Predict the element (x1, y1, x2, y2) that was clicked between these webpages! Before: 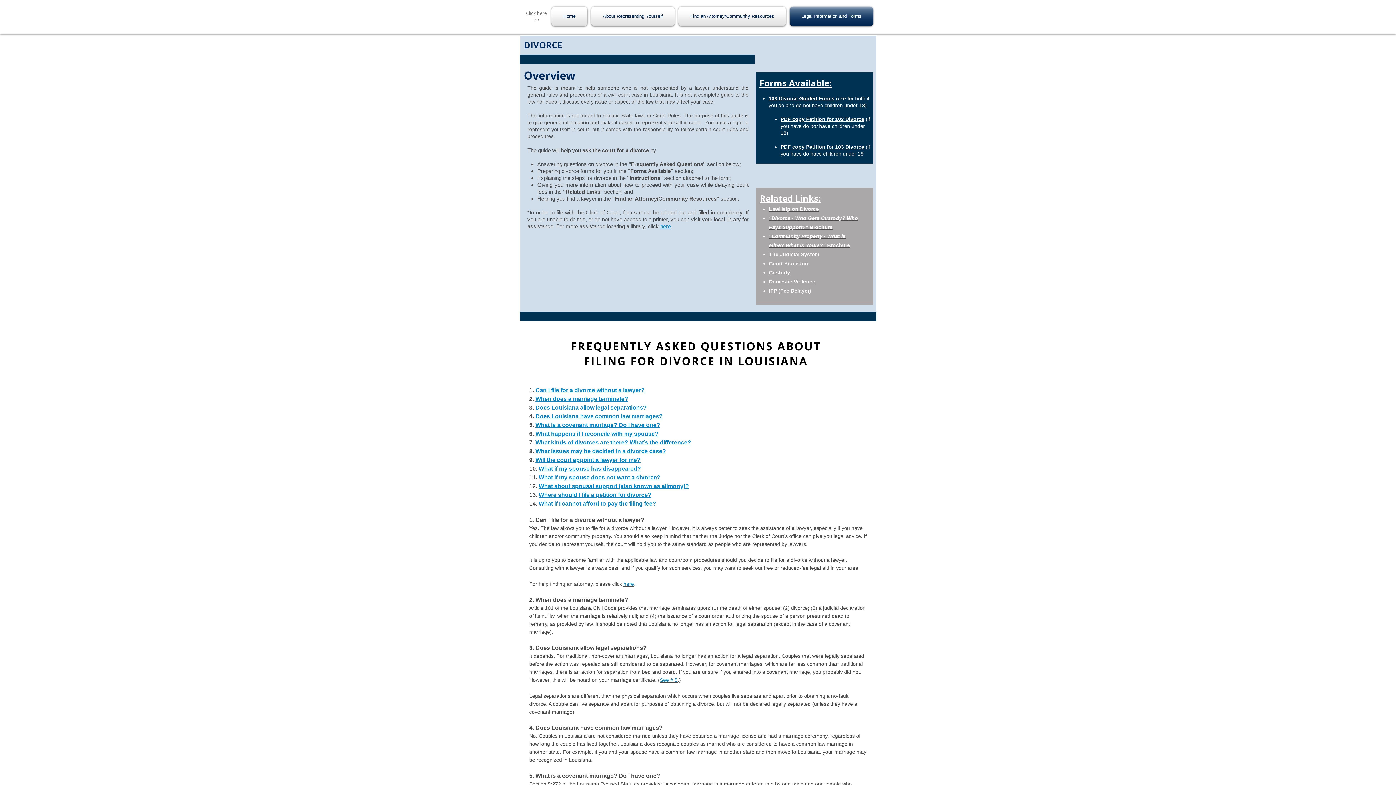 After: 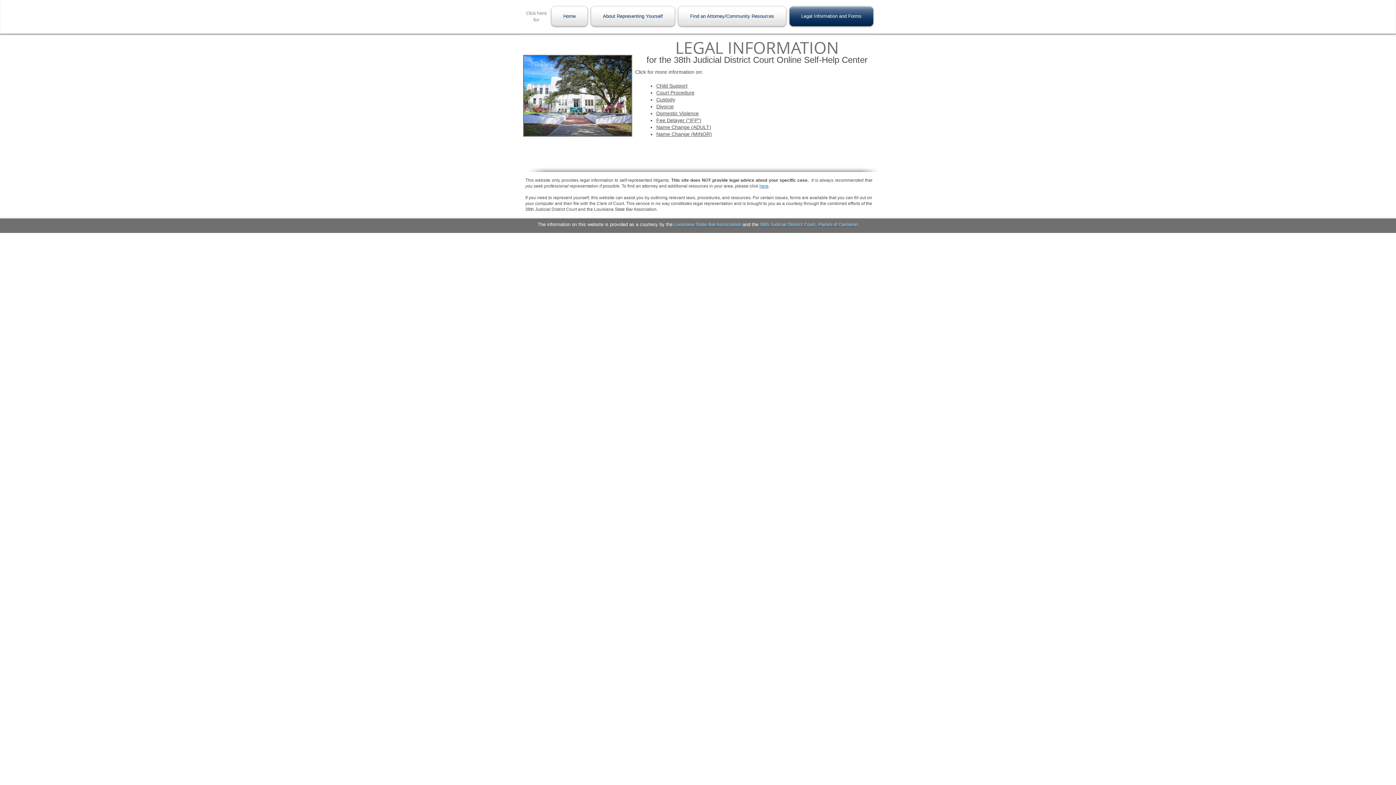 Action: bbox: (788, 6, 873, 26) label: Legal Information and Forms